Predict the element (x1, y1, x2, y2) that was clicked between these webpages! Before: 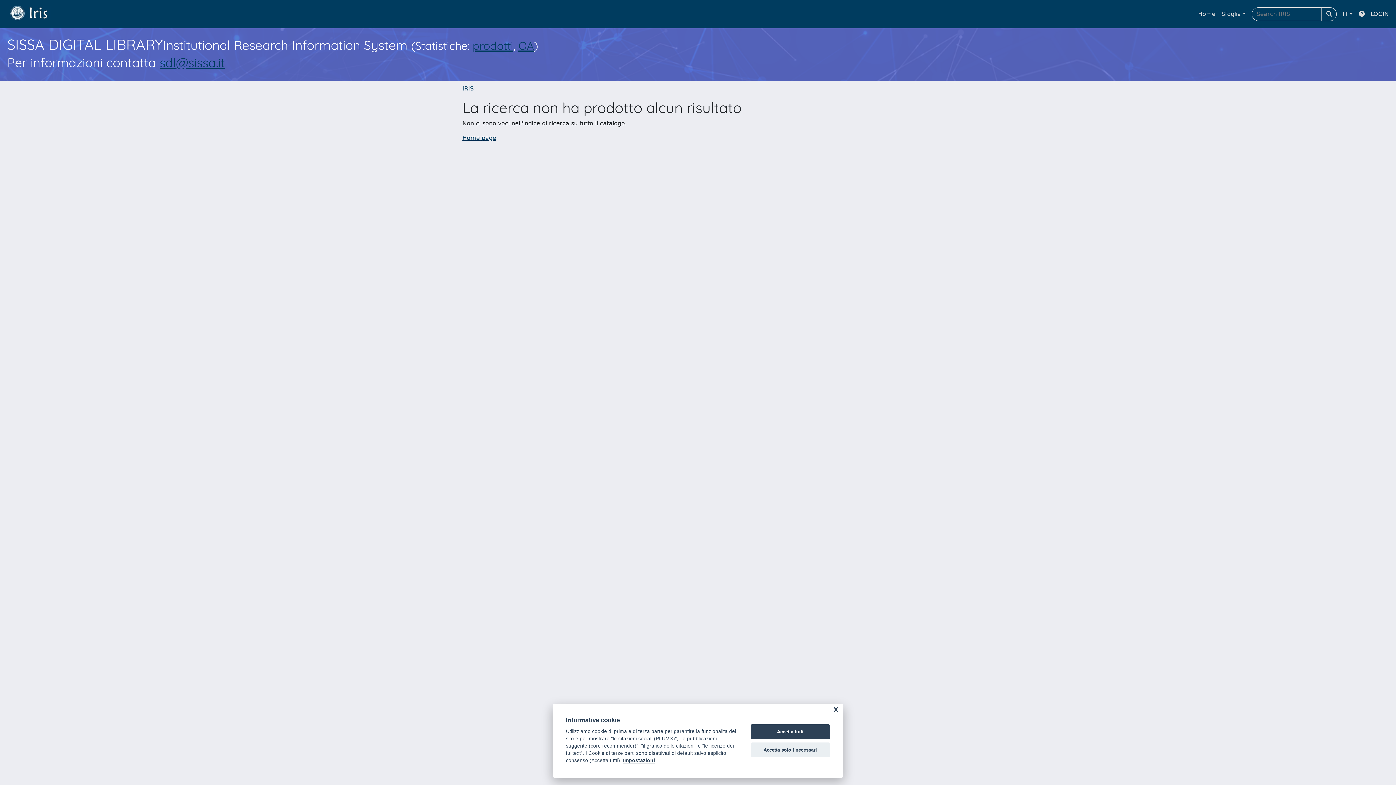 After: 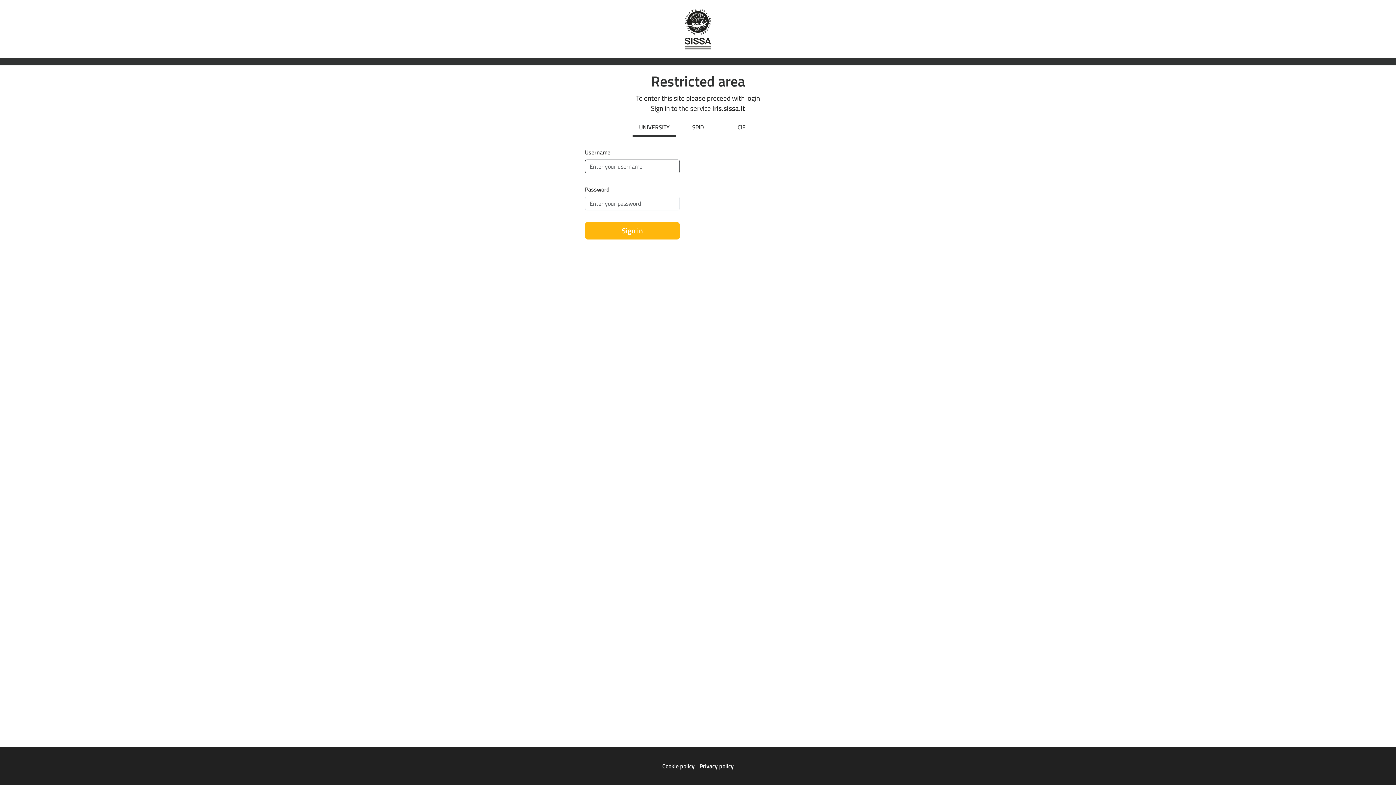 Action: label: LOGIN bbox: (1368, 6, 1392, 21)